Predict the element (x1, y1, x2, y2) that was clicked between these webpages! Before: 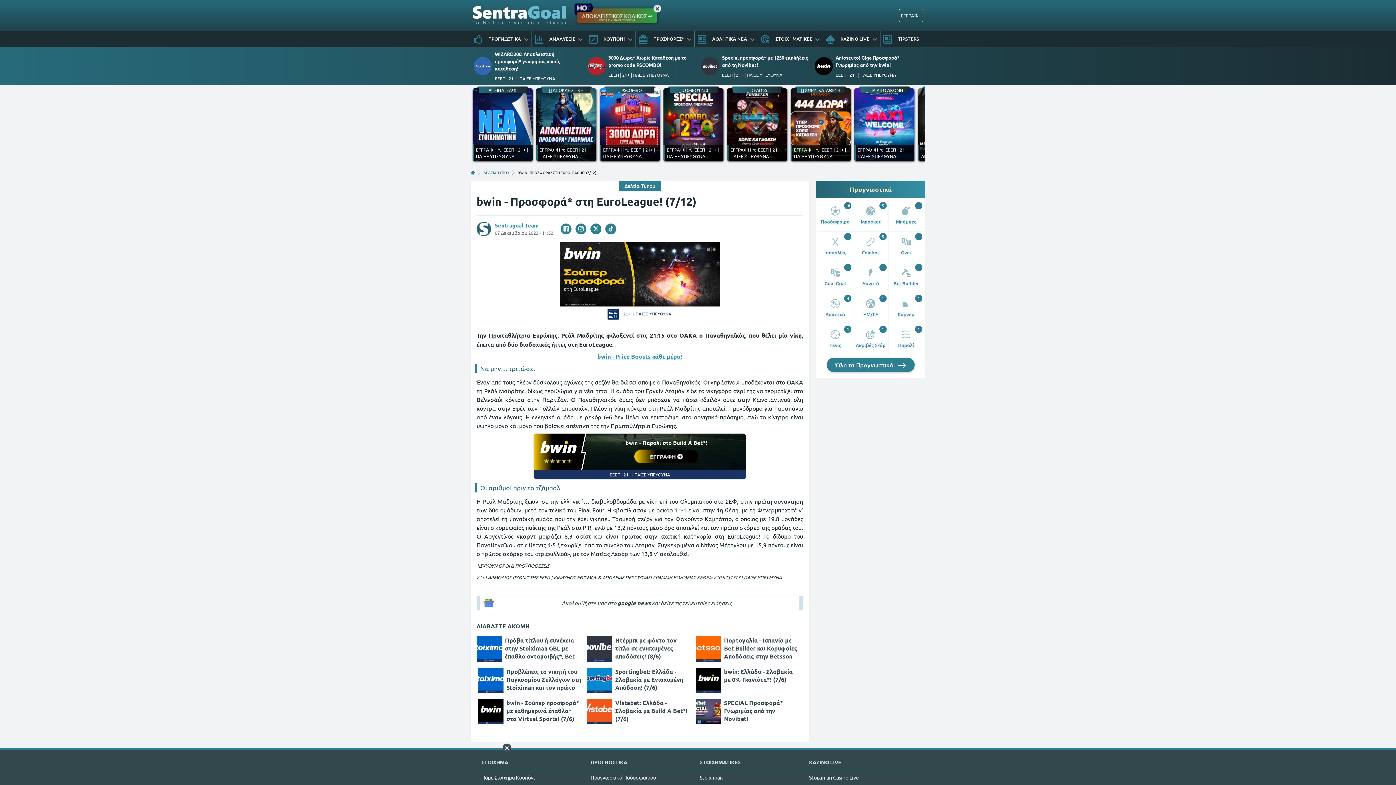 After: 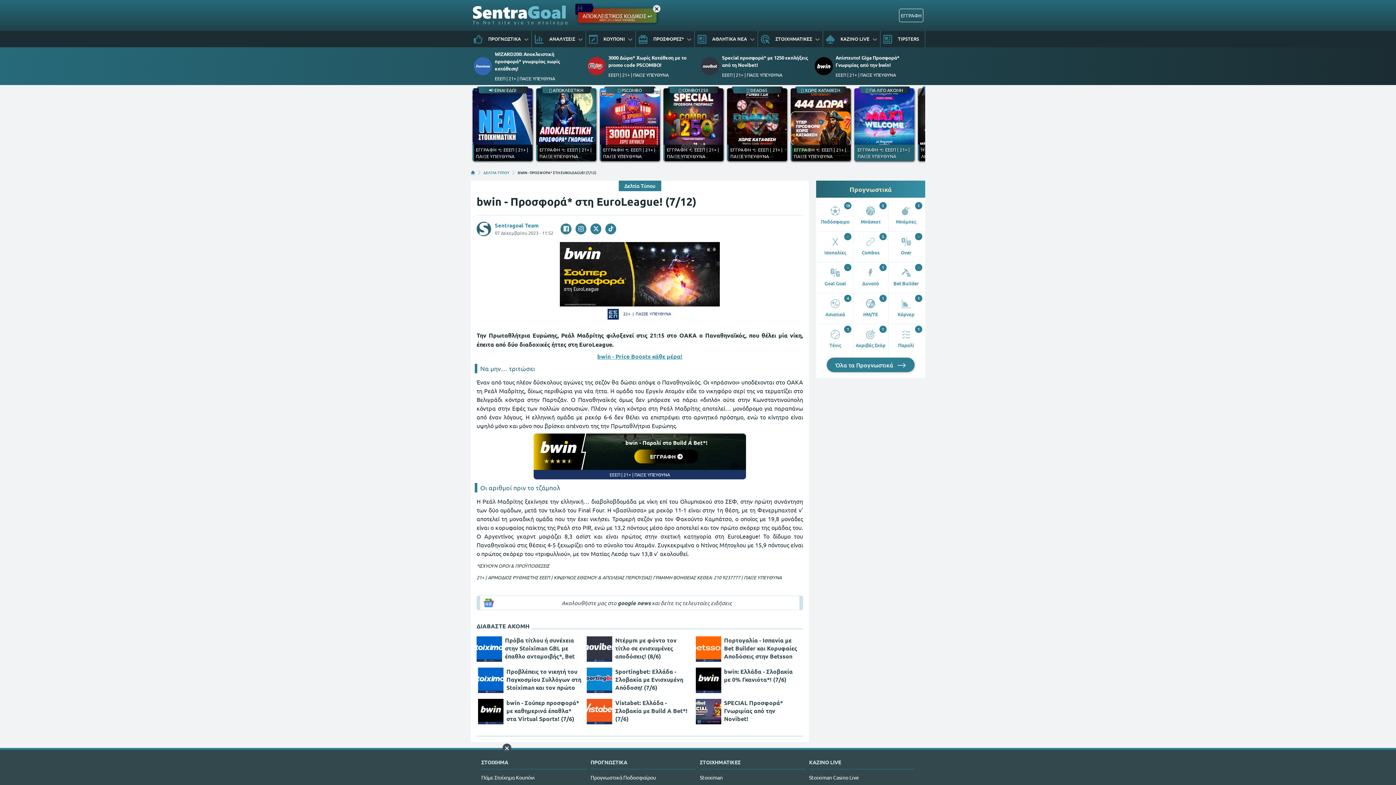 Action: label: ΕΓΓΡΑΦΗ 👈 ΕΕΕΠ | 21+ | ΠΑΙΞΕ ΥΠΕΥΘΥΝΑ bbox: (854, 92, 914, 161)